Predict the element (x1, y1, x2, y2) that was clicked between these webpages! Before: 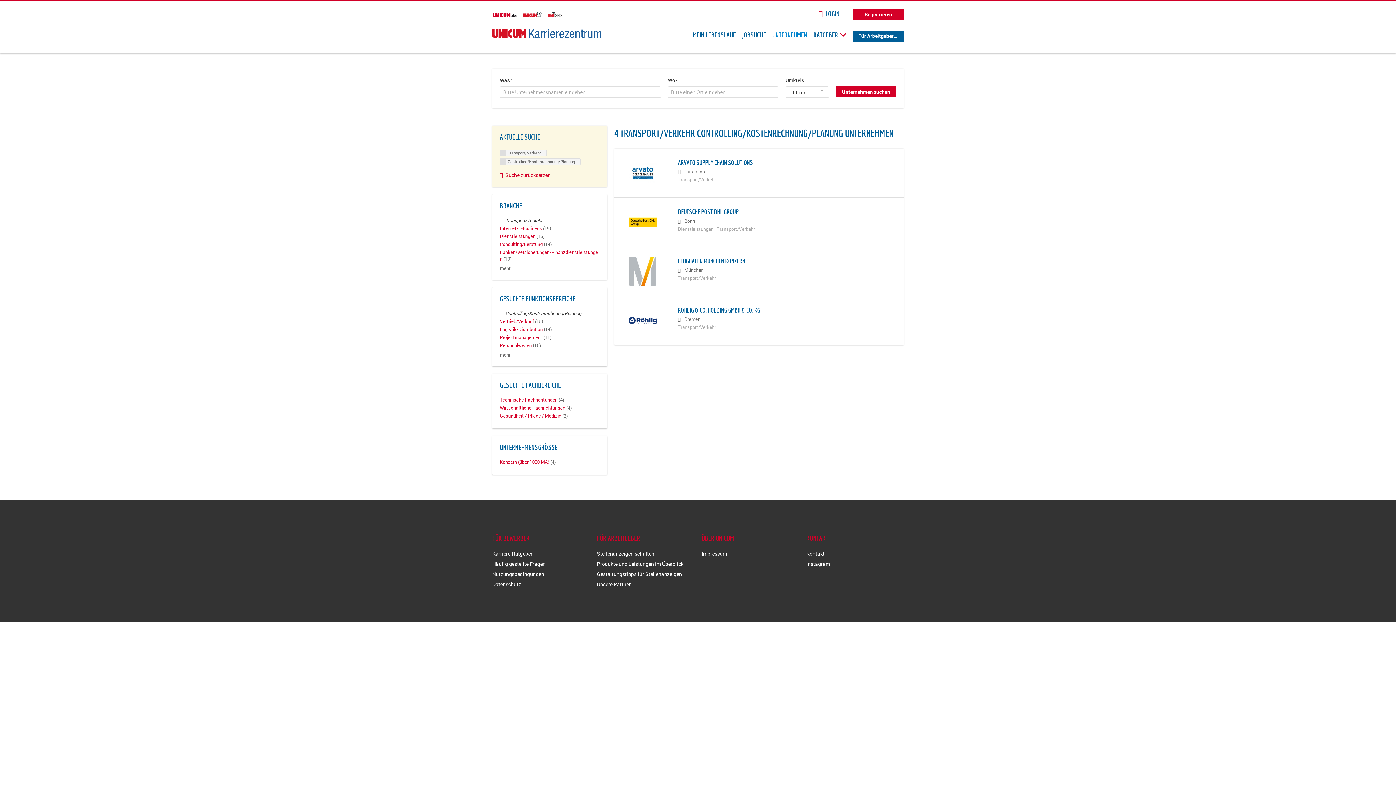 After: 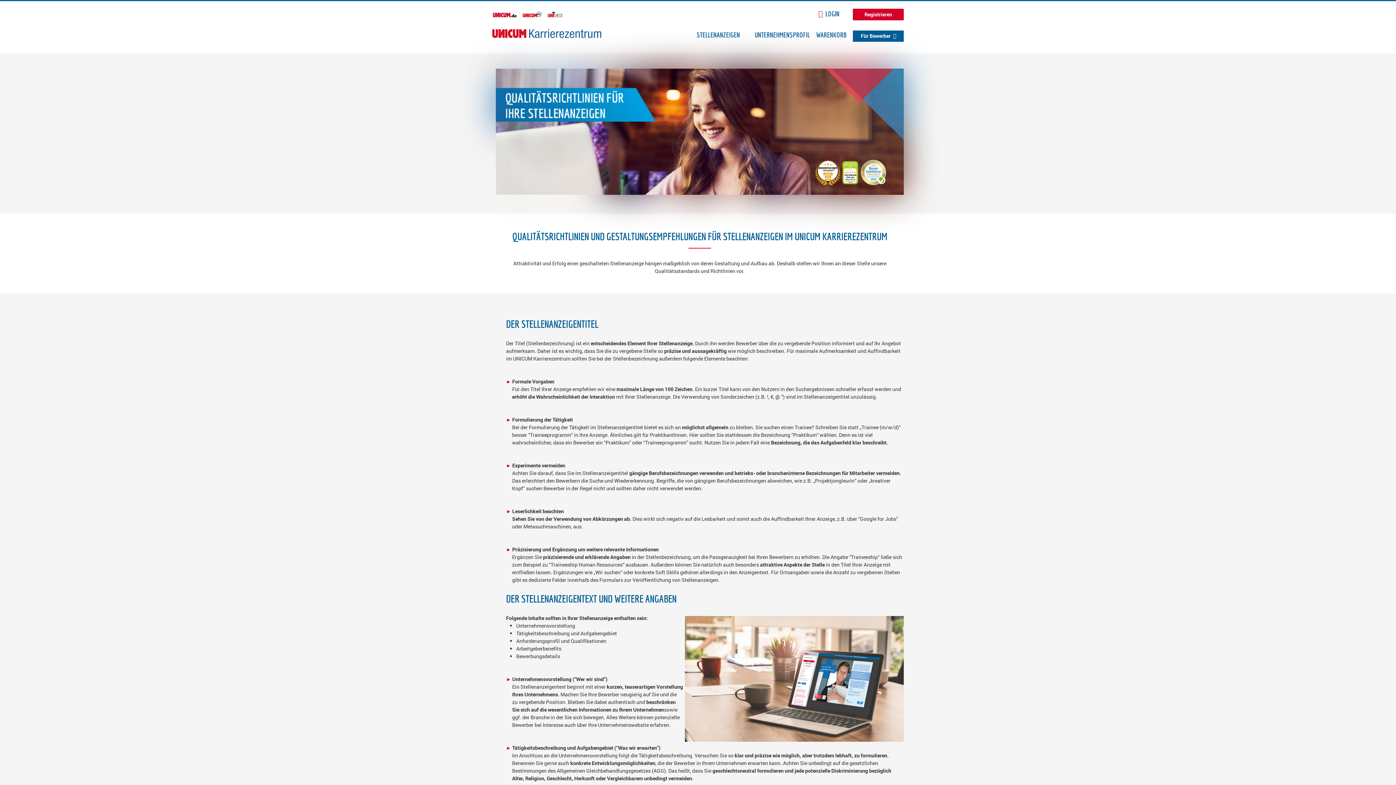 Action: bbox: (597, 570, 682, 577) label: Gestaltungstipps für Stellenanzeigen